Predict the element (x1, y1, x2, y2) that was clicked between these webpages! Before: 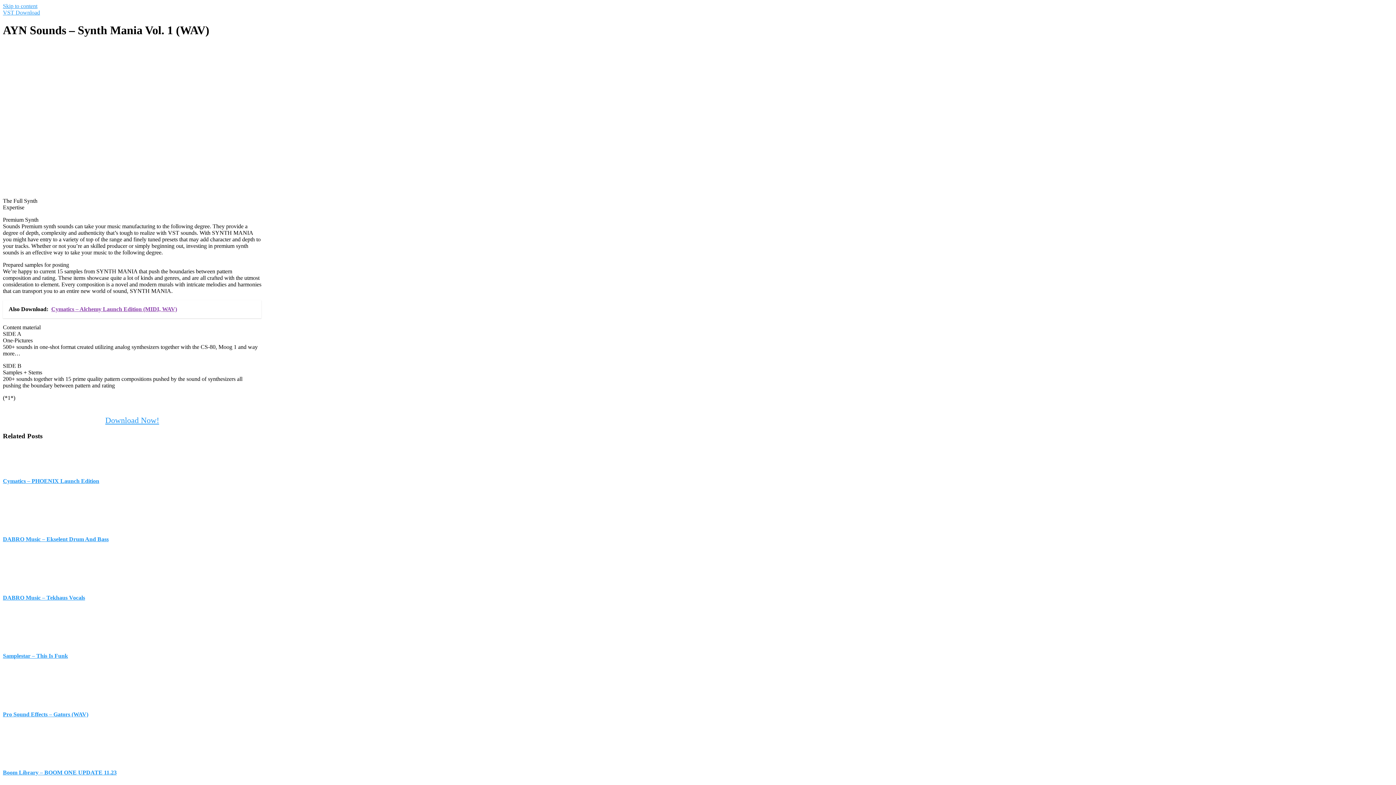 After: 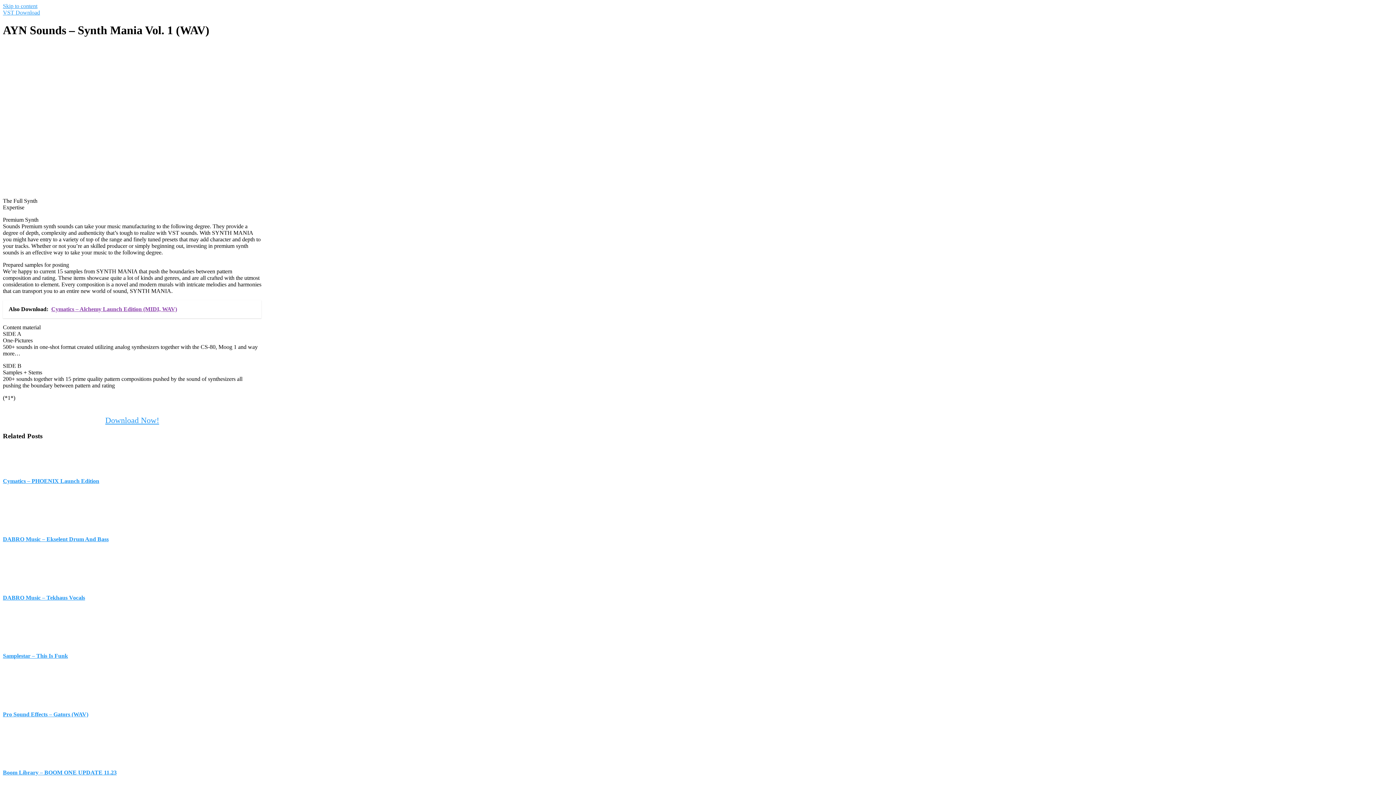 Action: label: Download Now! bbox: (105, 415, 171, 425)